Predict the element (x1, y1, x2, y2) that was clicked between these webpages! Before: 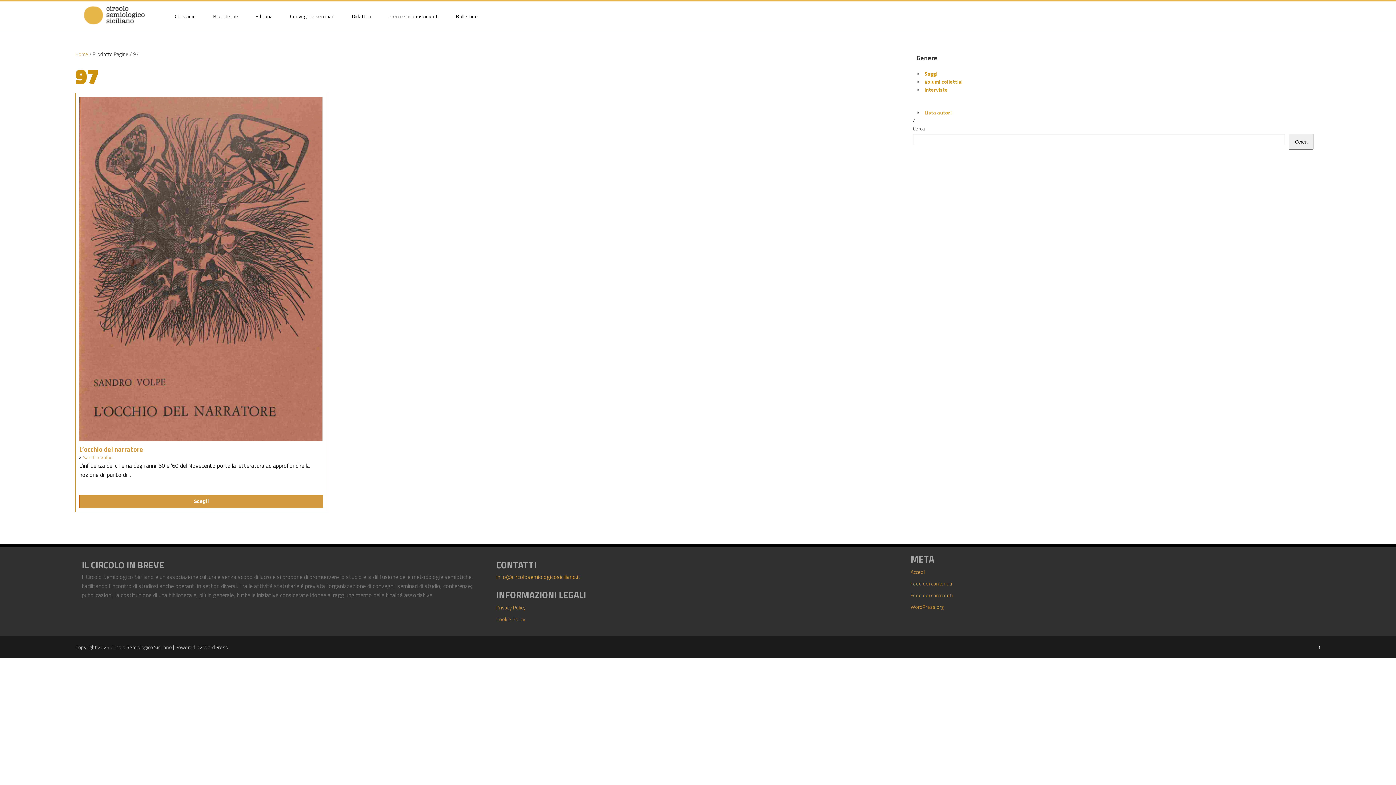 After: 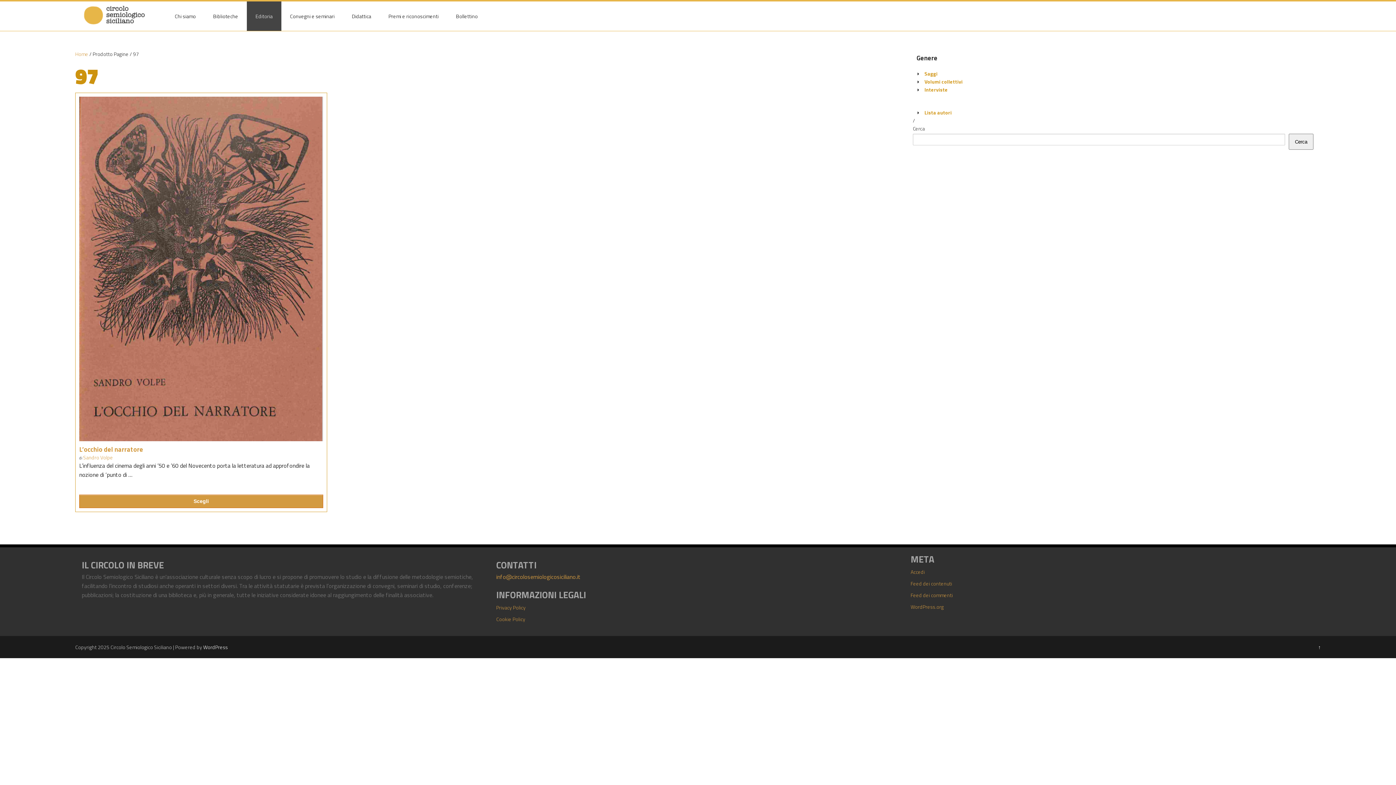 Action: label: Editoria bbox: (246, 1, 281, 30)